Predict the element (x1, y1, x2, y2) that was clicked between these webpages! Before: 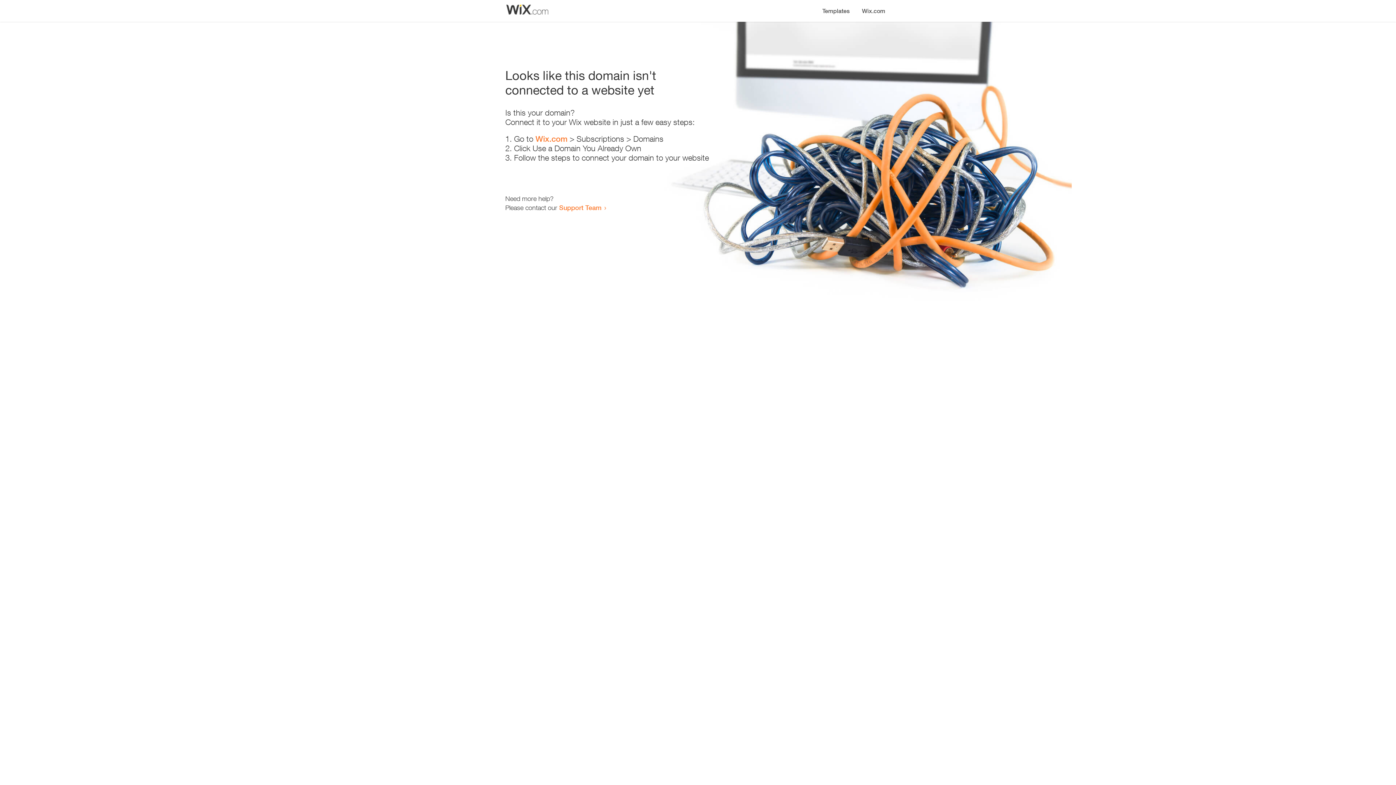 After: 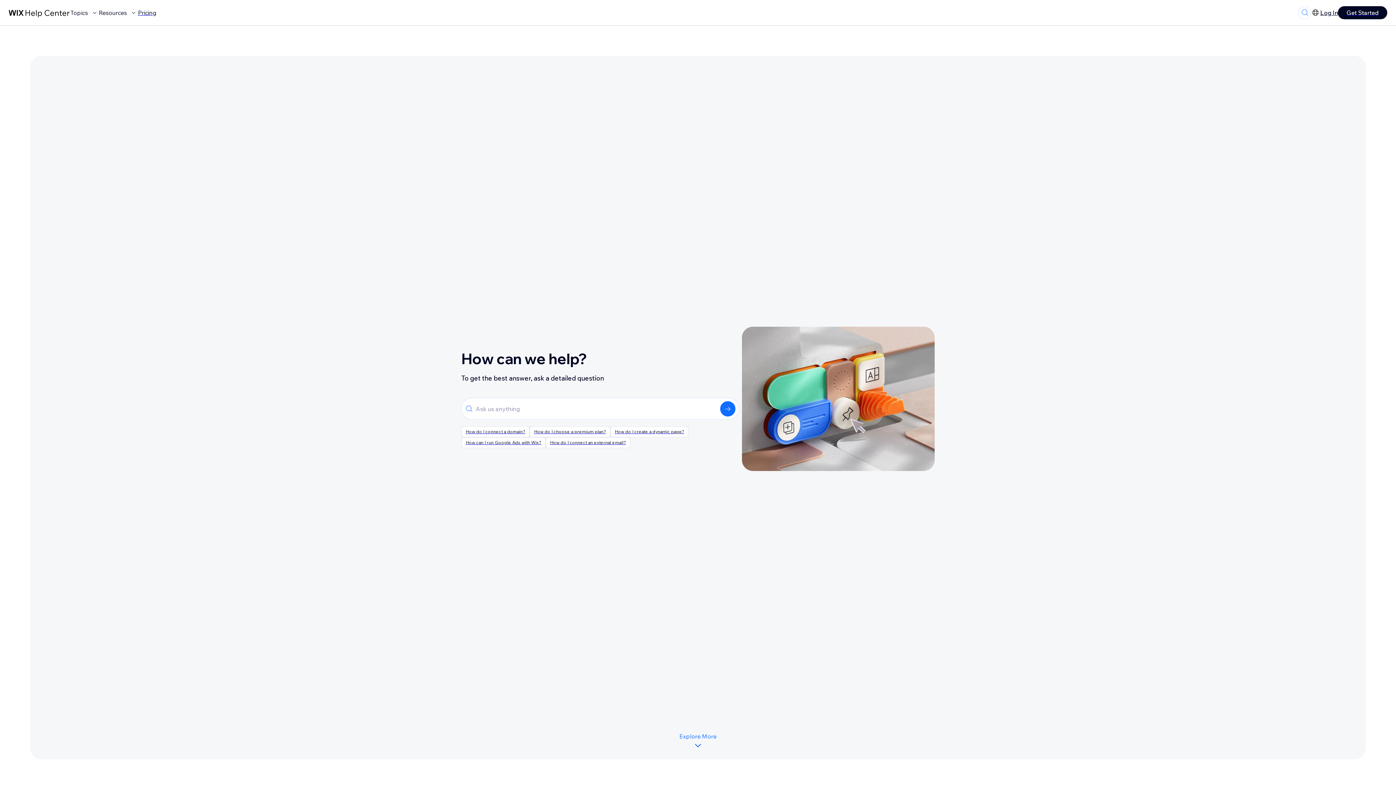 Action: label: Support Team bbox: (559, 203, 601, 211)